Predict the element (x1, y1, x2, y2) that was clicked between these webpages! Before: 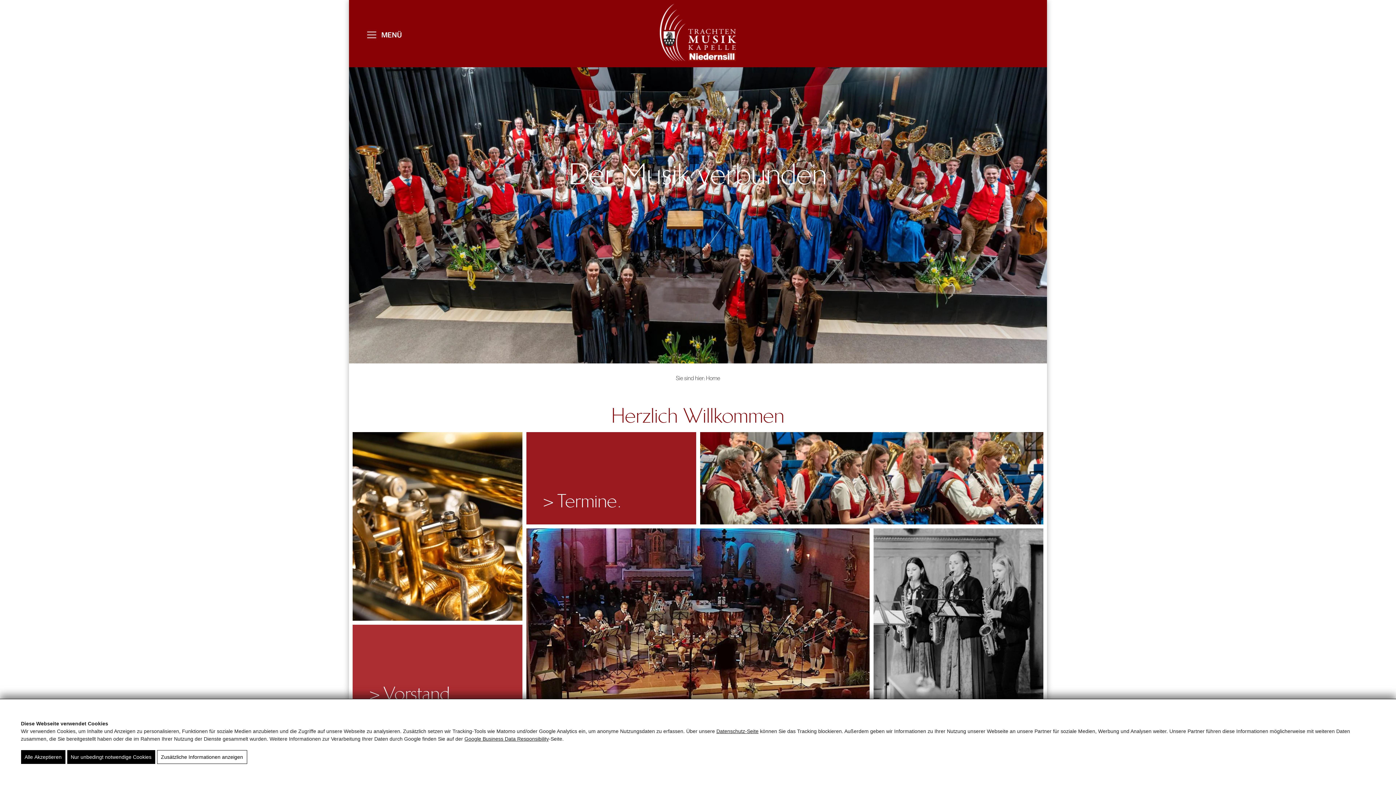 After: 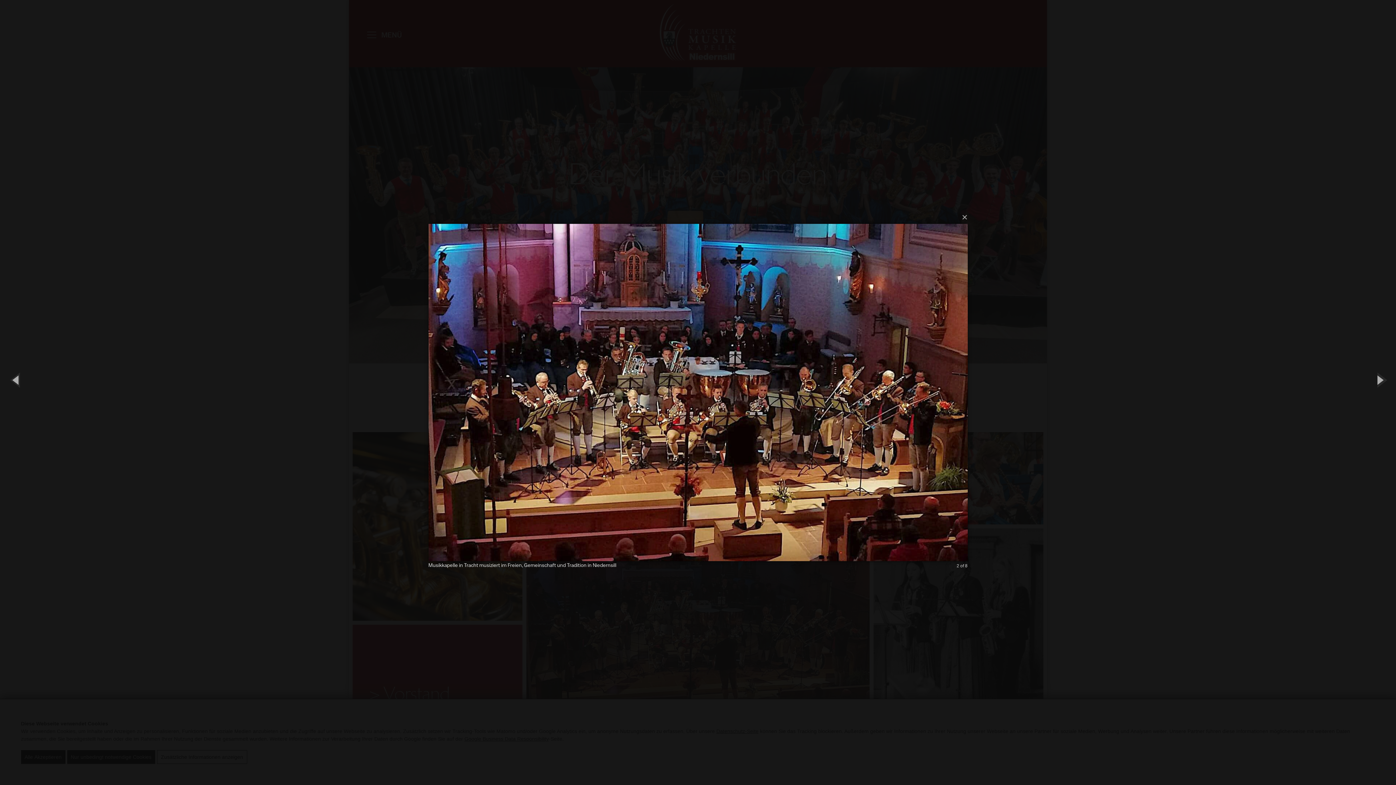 Action: bbox: (526, 528, 869, 717)